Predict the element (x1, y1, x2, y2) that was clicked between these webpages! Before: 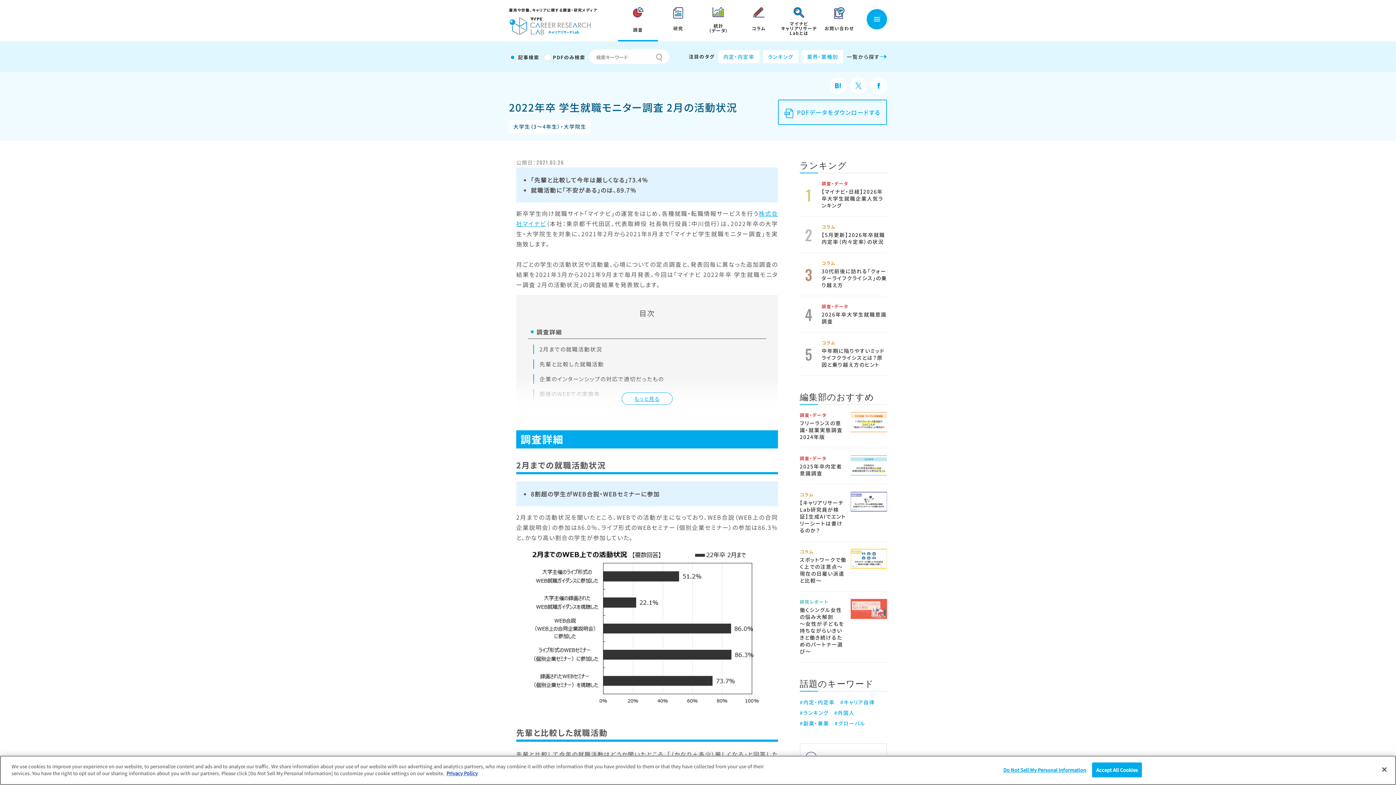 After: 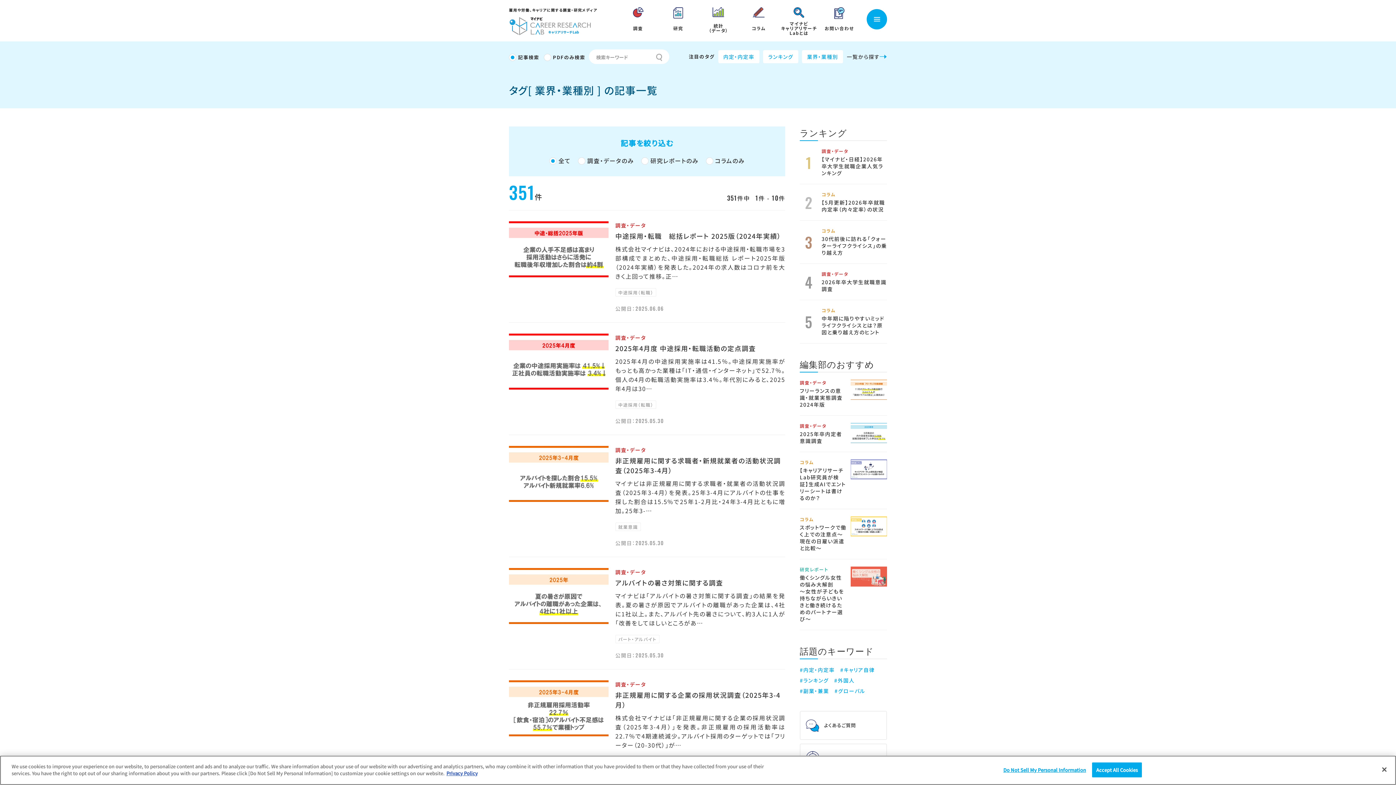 Action: bbox: (802, 50, 843, 63) label: 業界・業種別